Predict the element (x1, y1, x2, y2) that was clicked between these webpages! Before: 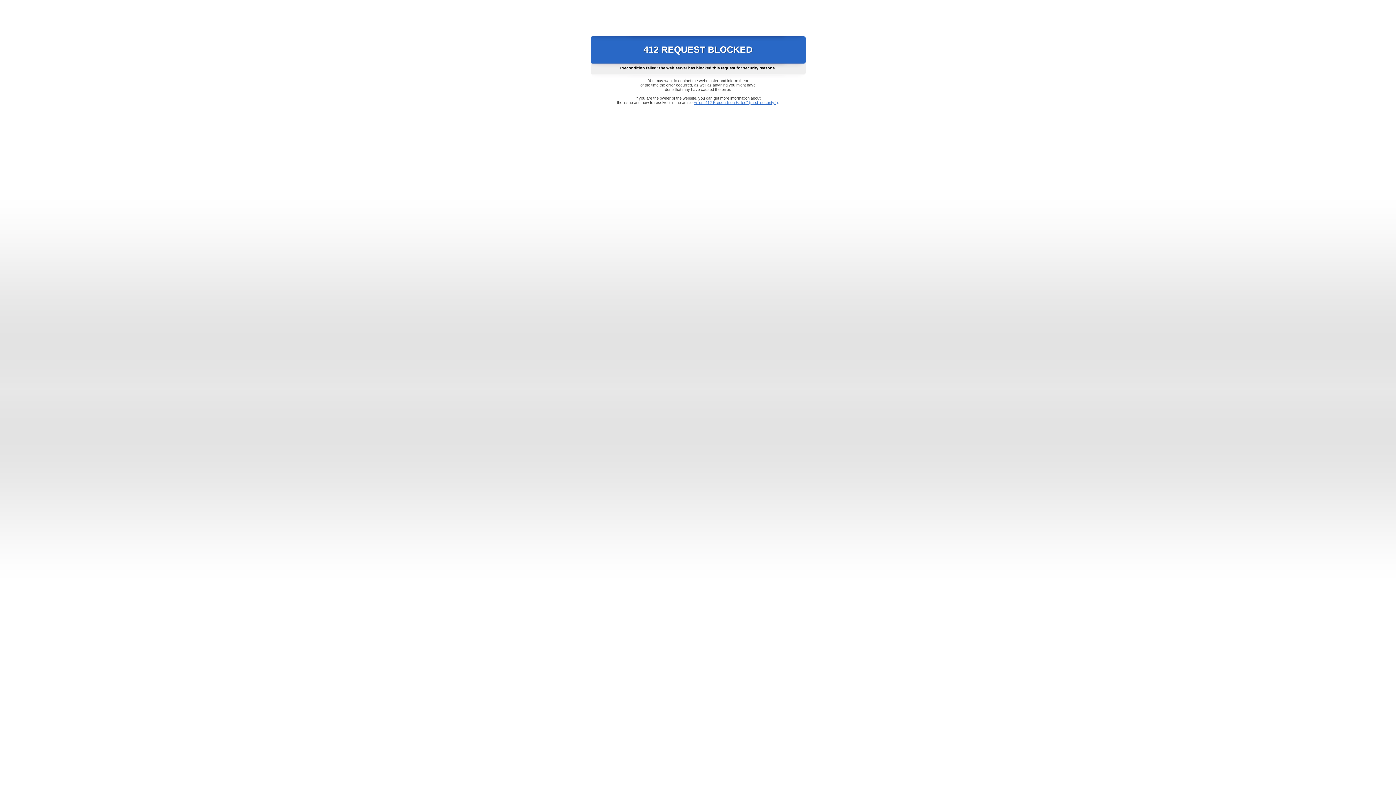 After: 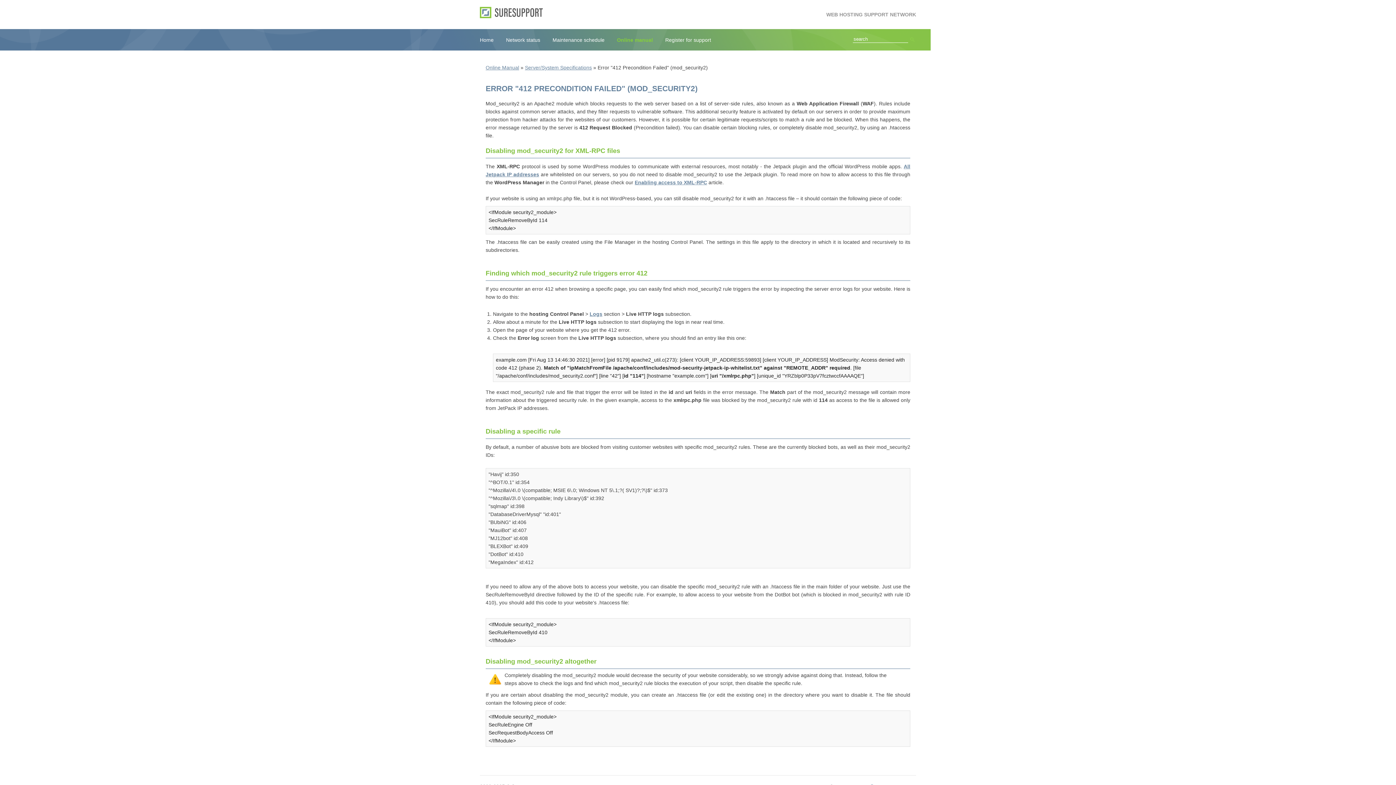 Action: bbox: (693, 100, 778, 104) label: Error "412 Precondition Failed" (mod_security2)